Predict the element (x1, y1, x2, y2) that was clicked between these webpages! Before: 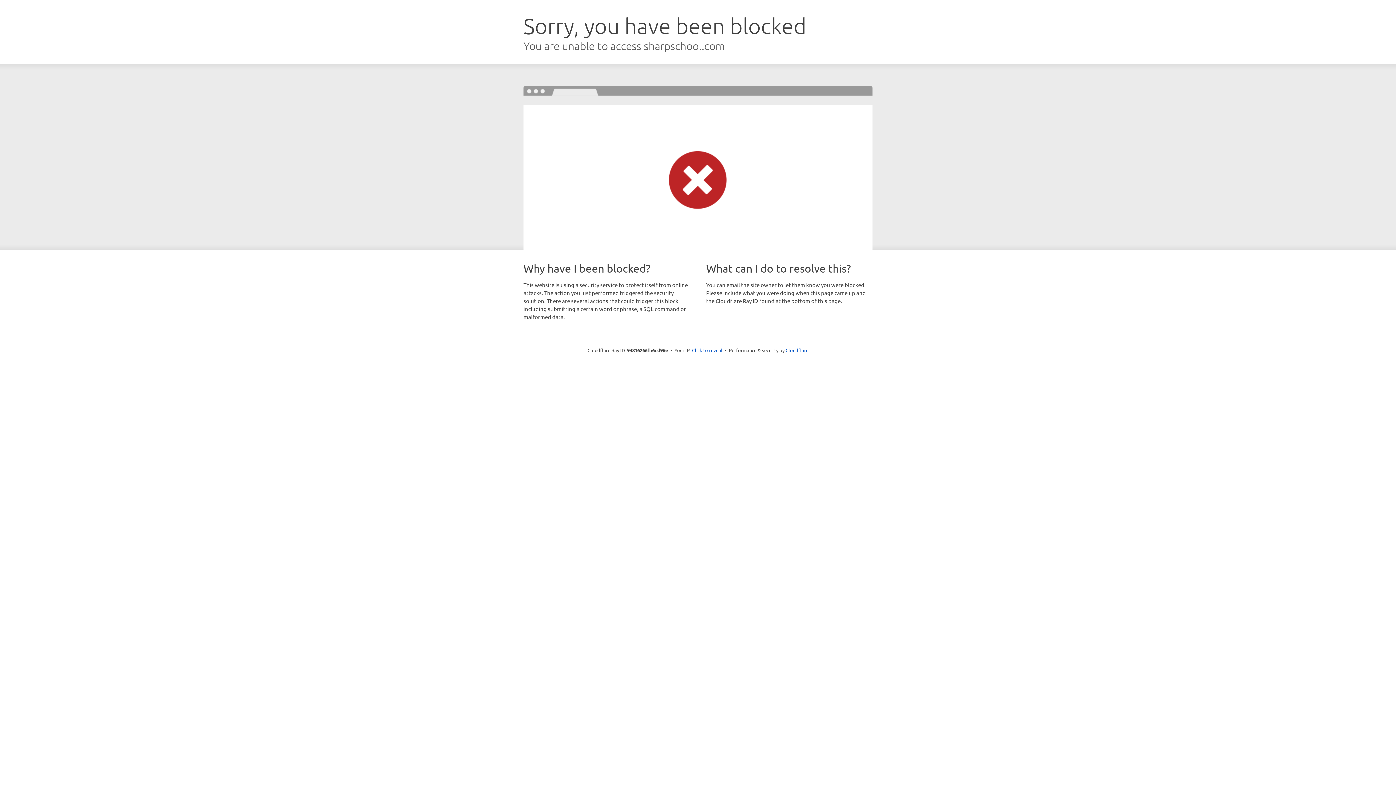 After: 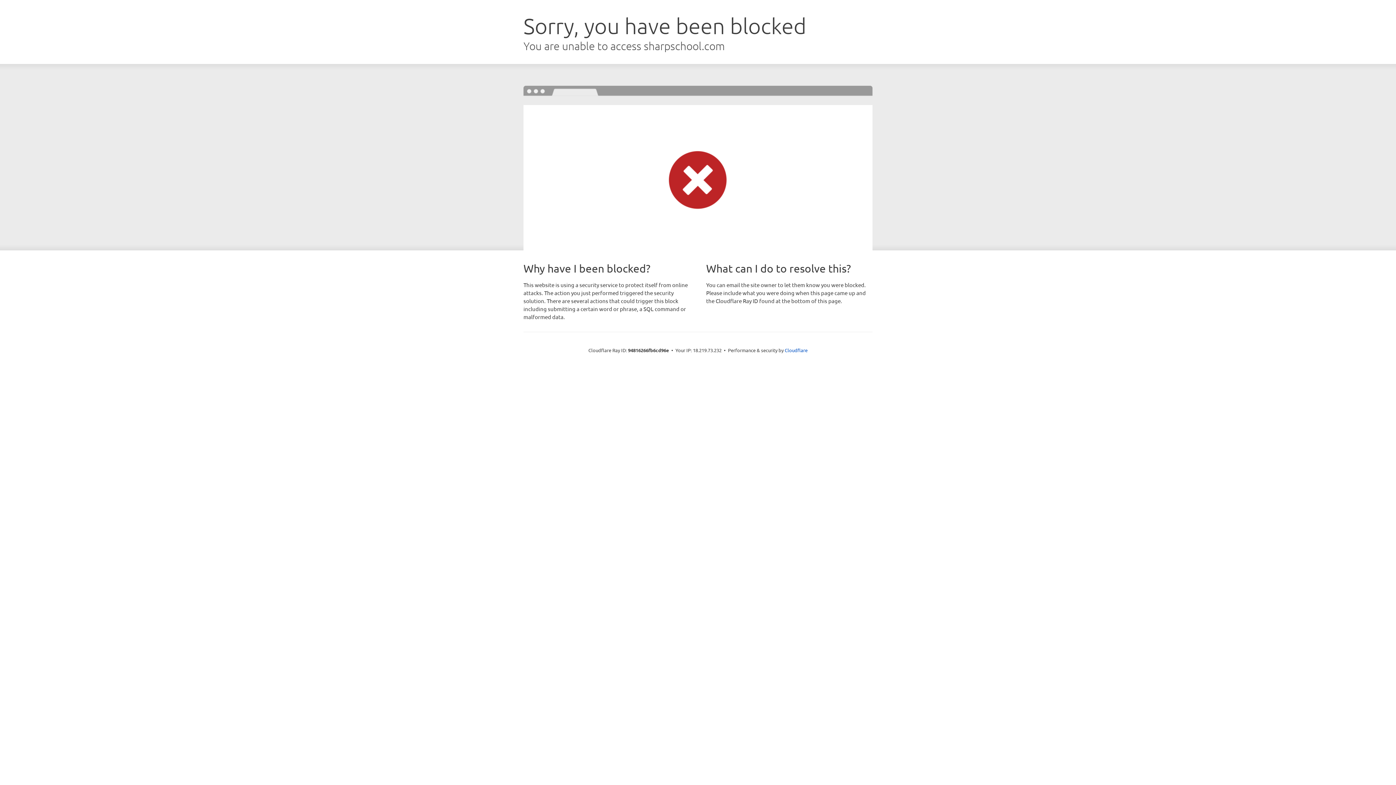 Action: bbox: (692, 346, 722, 353) label: Click to reveal